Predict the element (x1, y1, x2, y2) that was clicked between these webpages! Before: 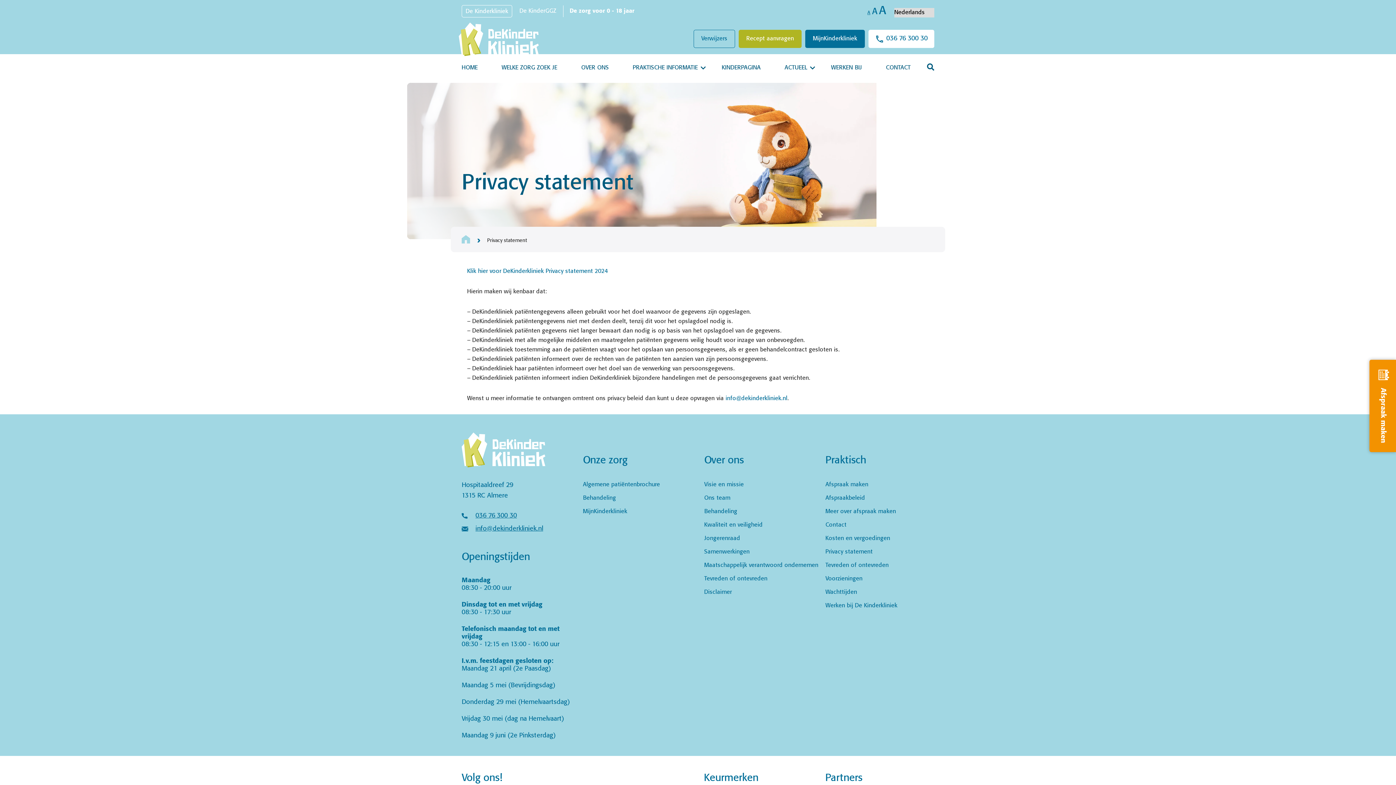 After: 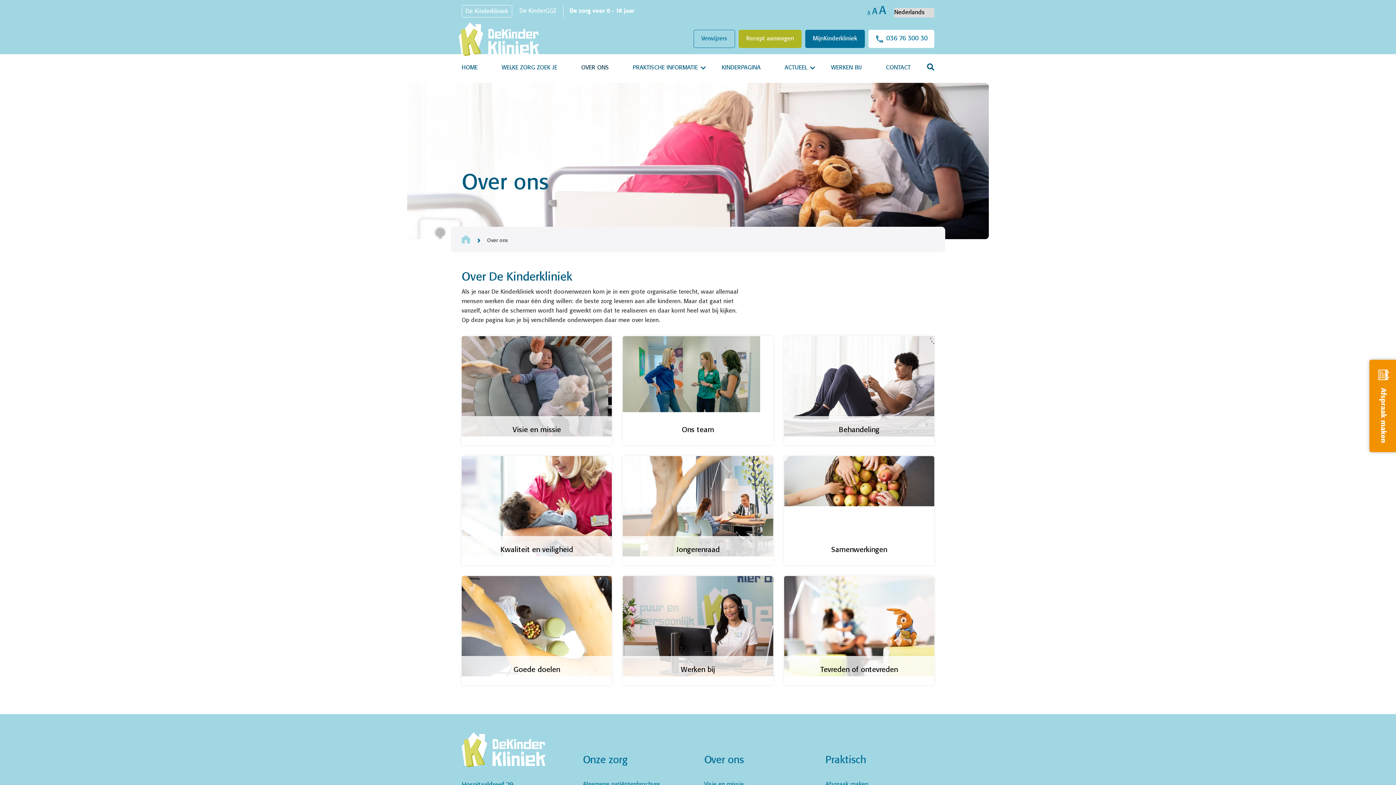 Action: bbox: (581, 54, 608, 80) label: OVER ONS